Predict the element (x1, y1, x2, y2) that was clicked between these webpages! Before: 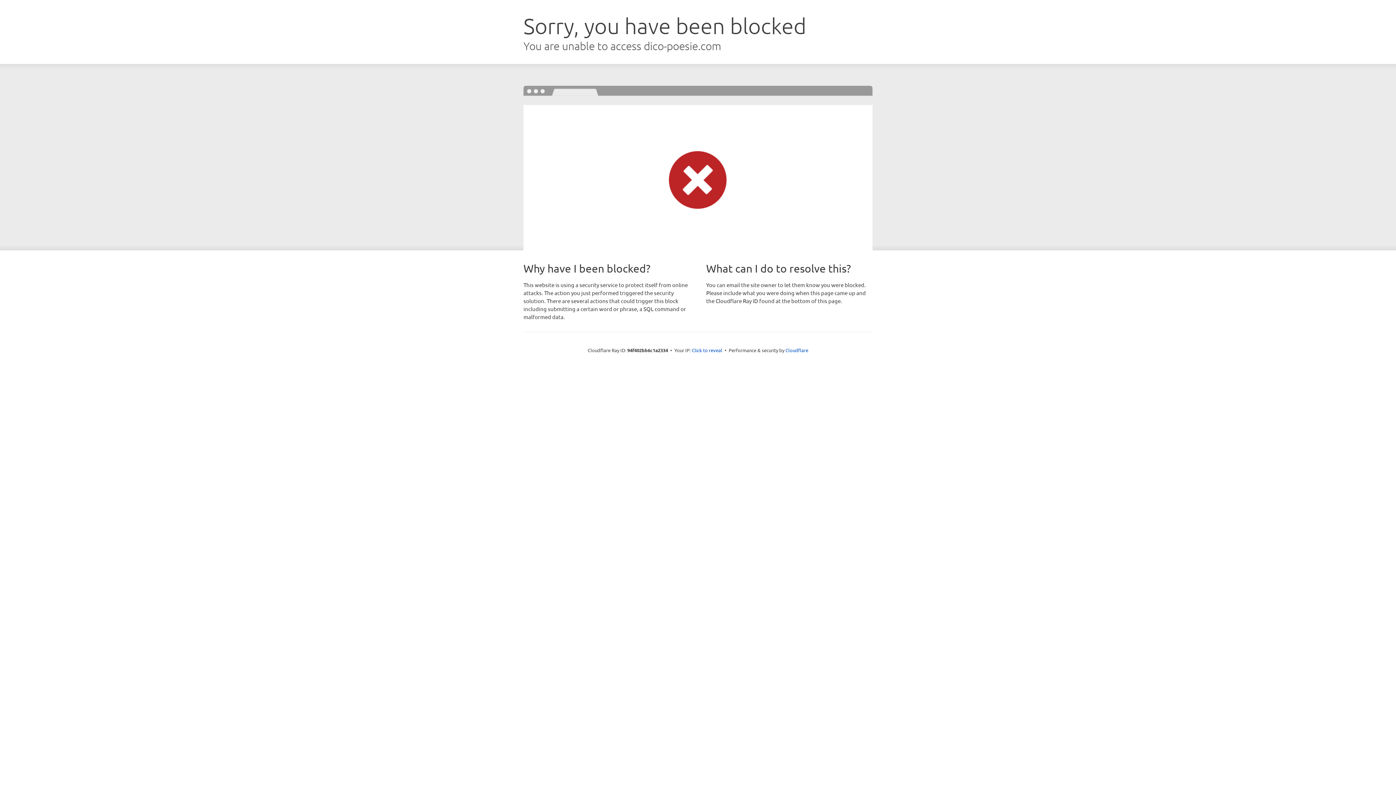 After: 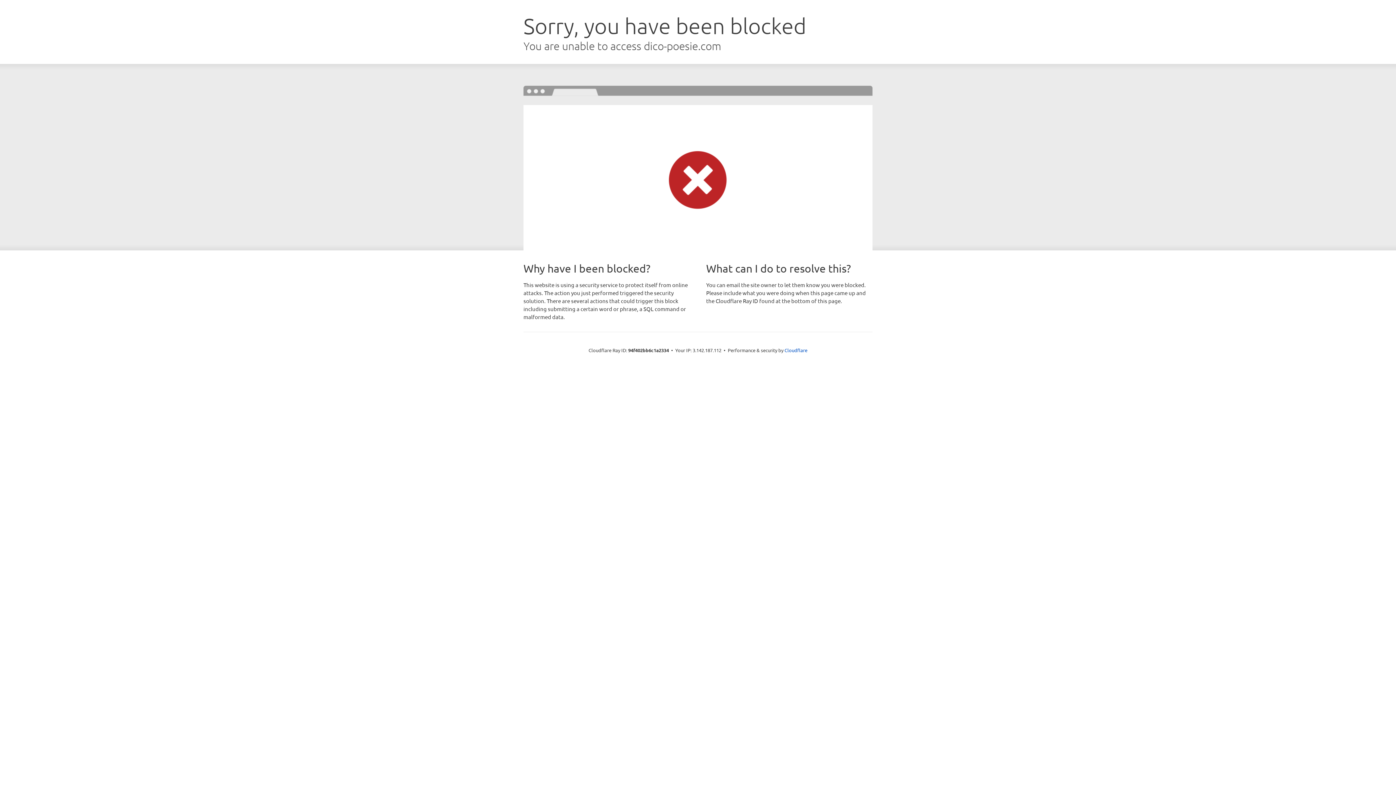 Action: bbox: (692, 346, 722, 353) label: Click to reveal